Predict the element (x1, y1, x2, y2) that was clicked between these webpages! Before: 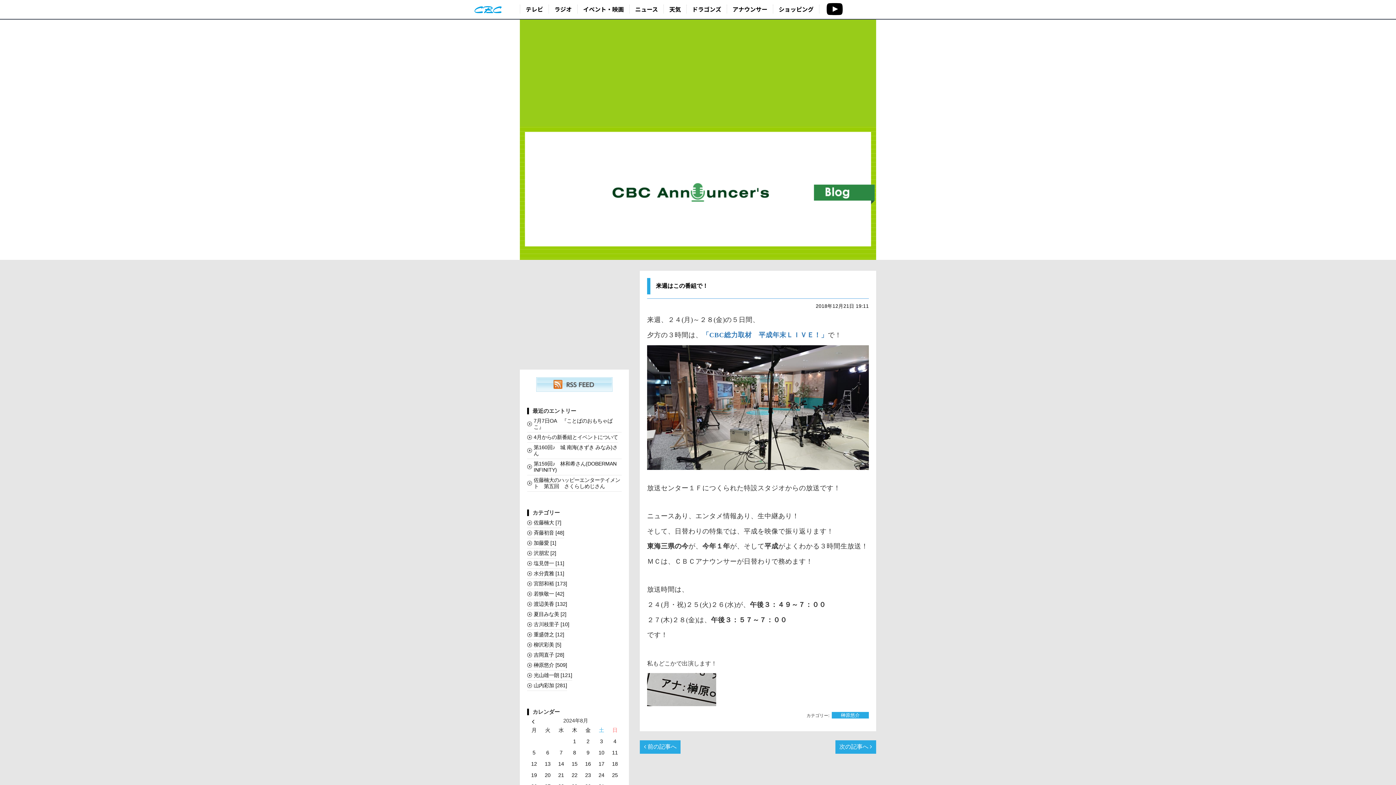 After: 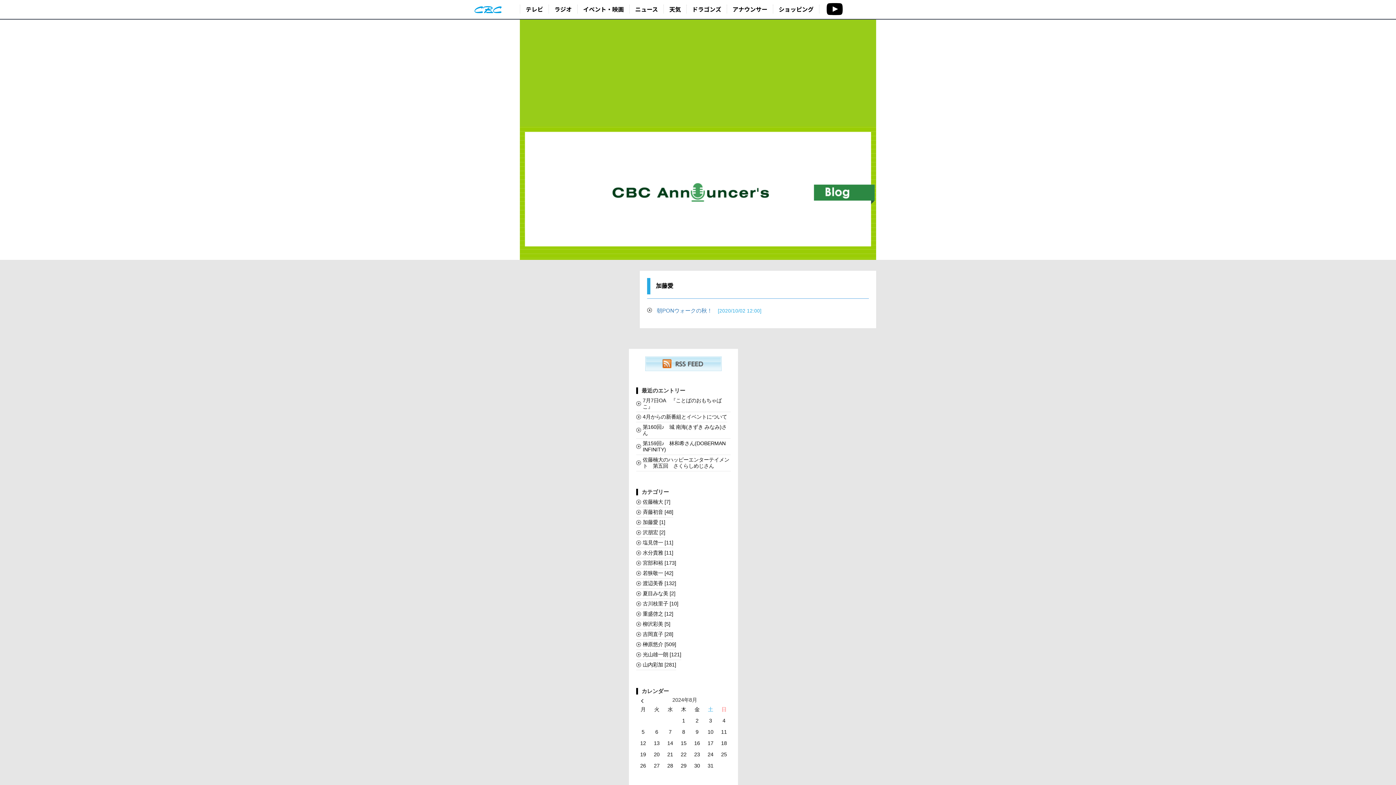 Action: label: 加藤愛 [1] bbox: (527, 538, 556, 548)